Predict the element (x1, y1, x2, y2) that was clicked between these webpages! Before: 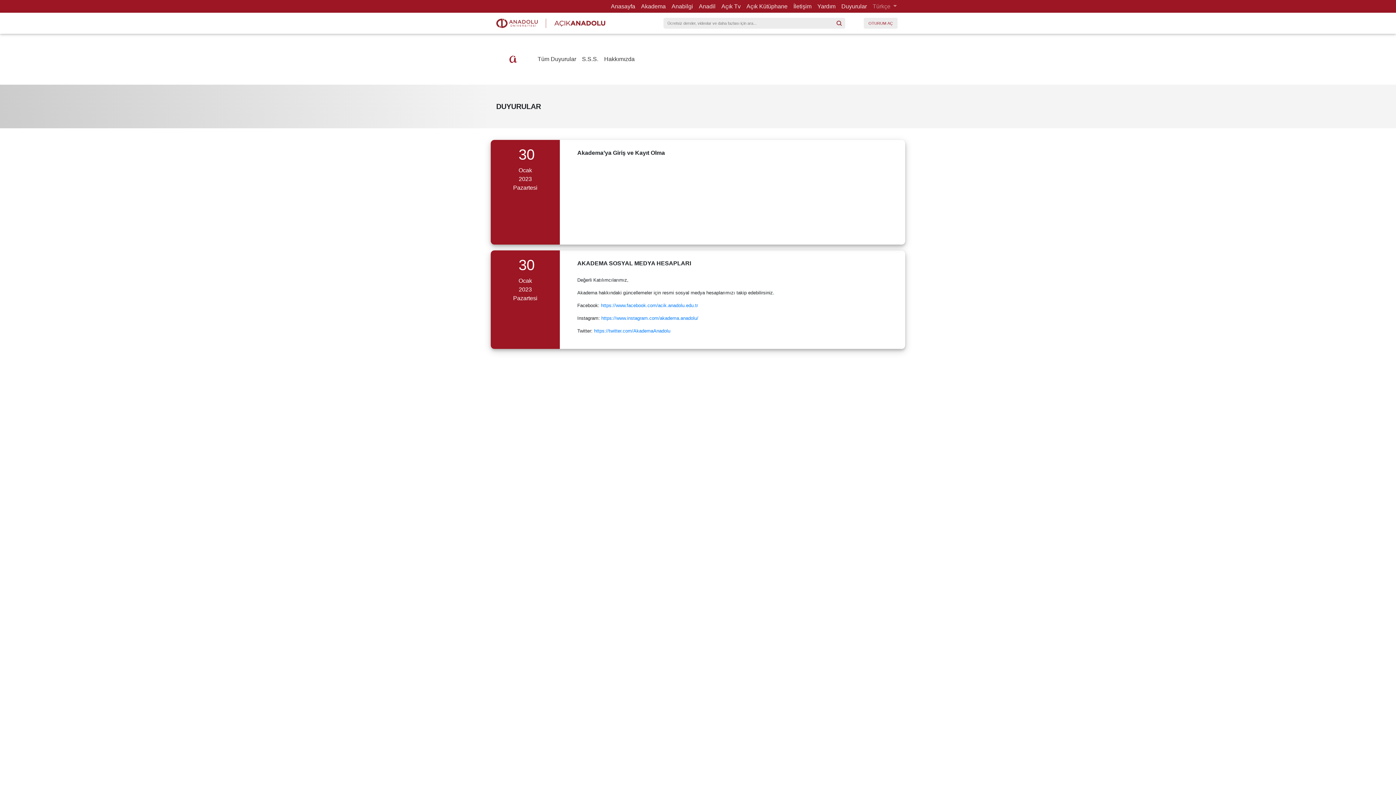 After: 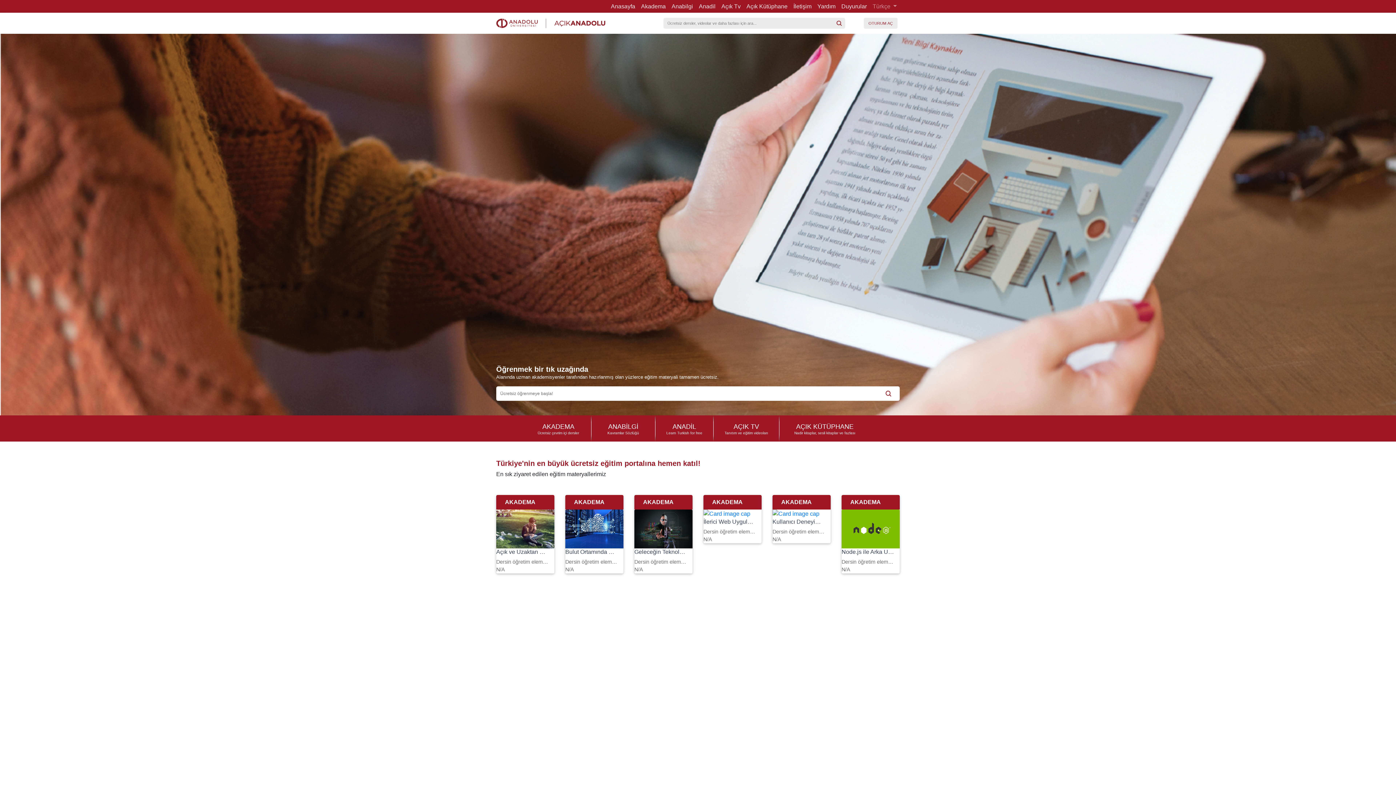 Action: bbox: (496, 19, 605, 25)